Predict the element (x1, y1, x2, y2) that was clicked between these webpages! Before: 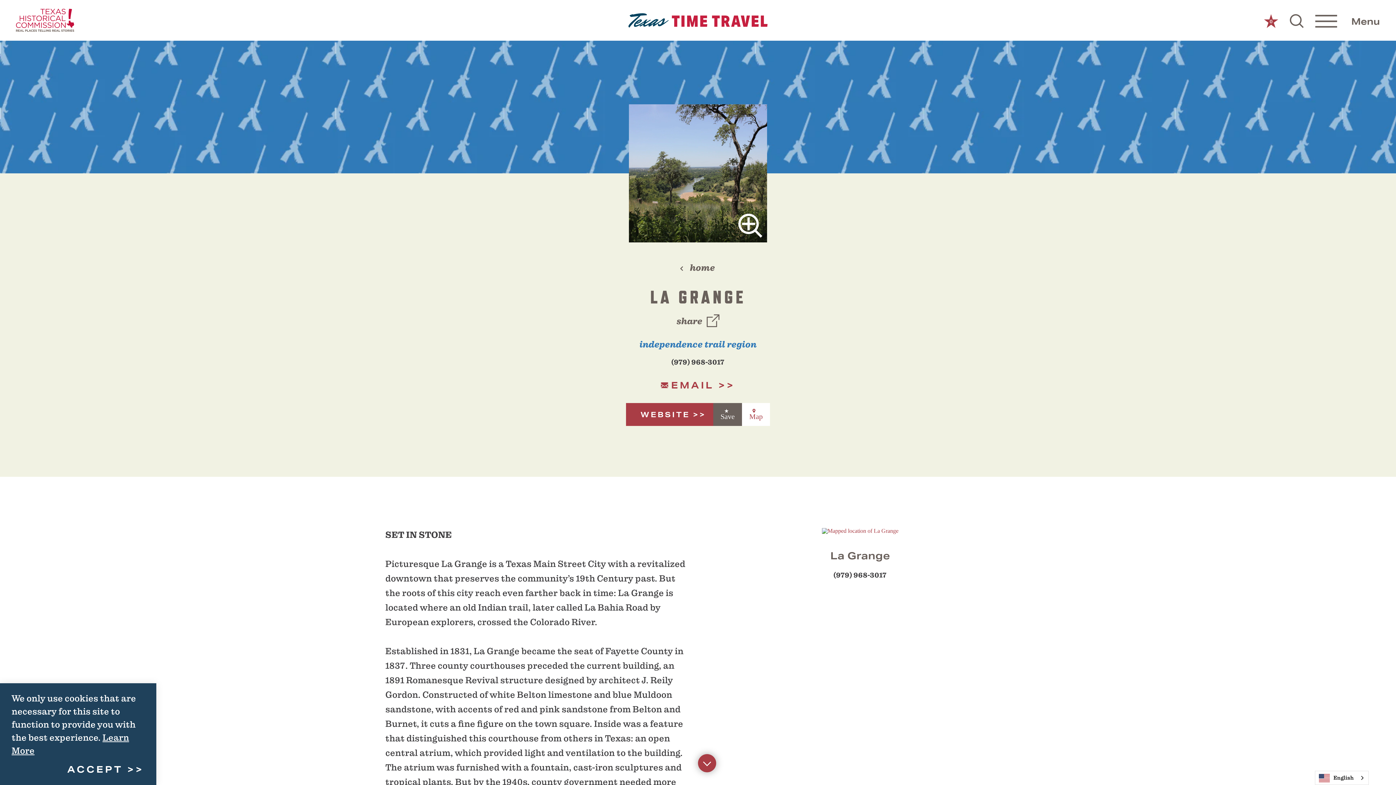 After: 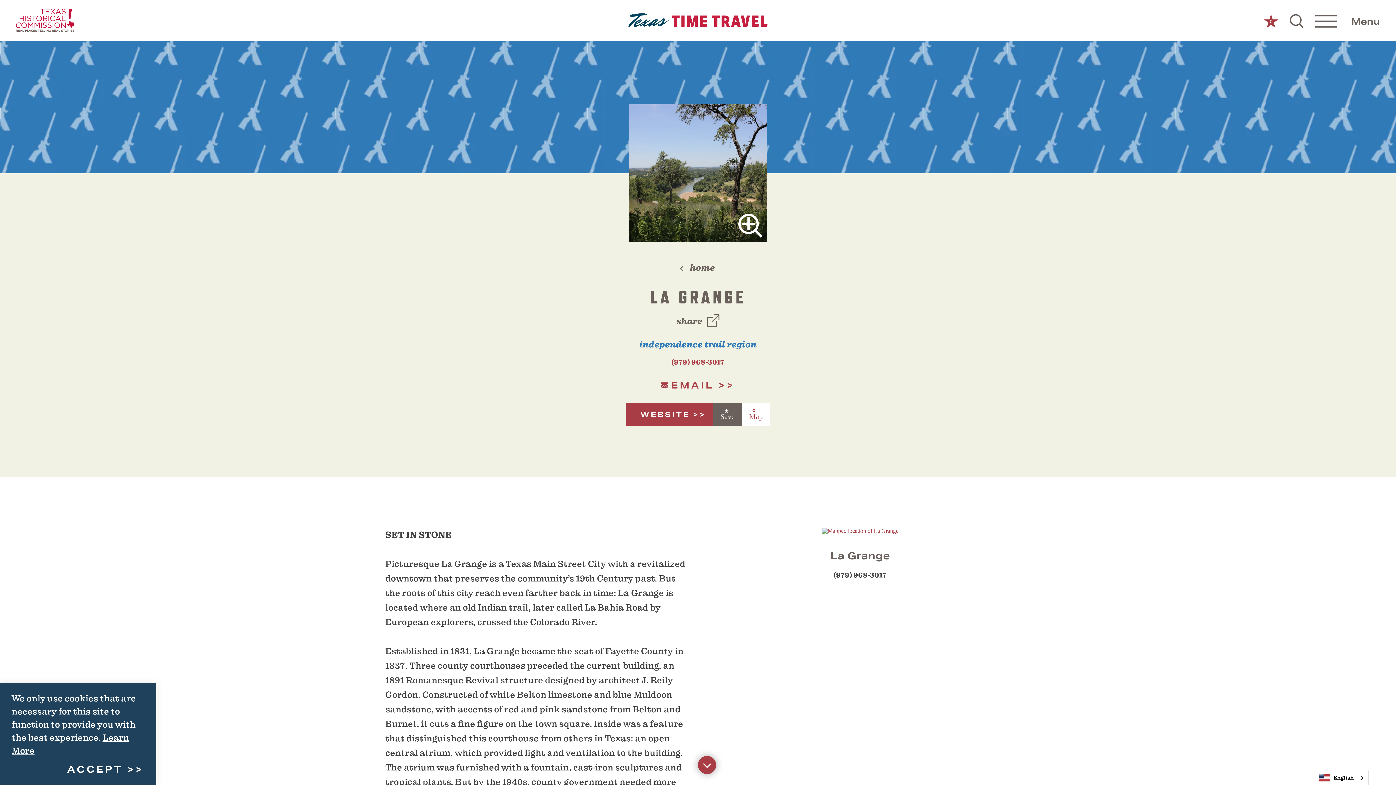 Action: label: (979) 968-3017 bbox: (671, 357, 724, 367)